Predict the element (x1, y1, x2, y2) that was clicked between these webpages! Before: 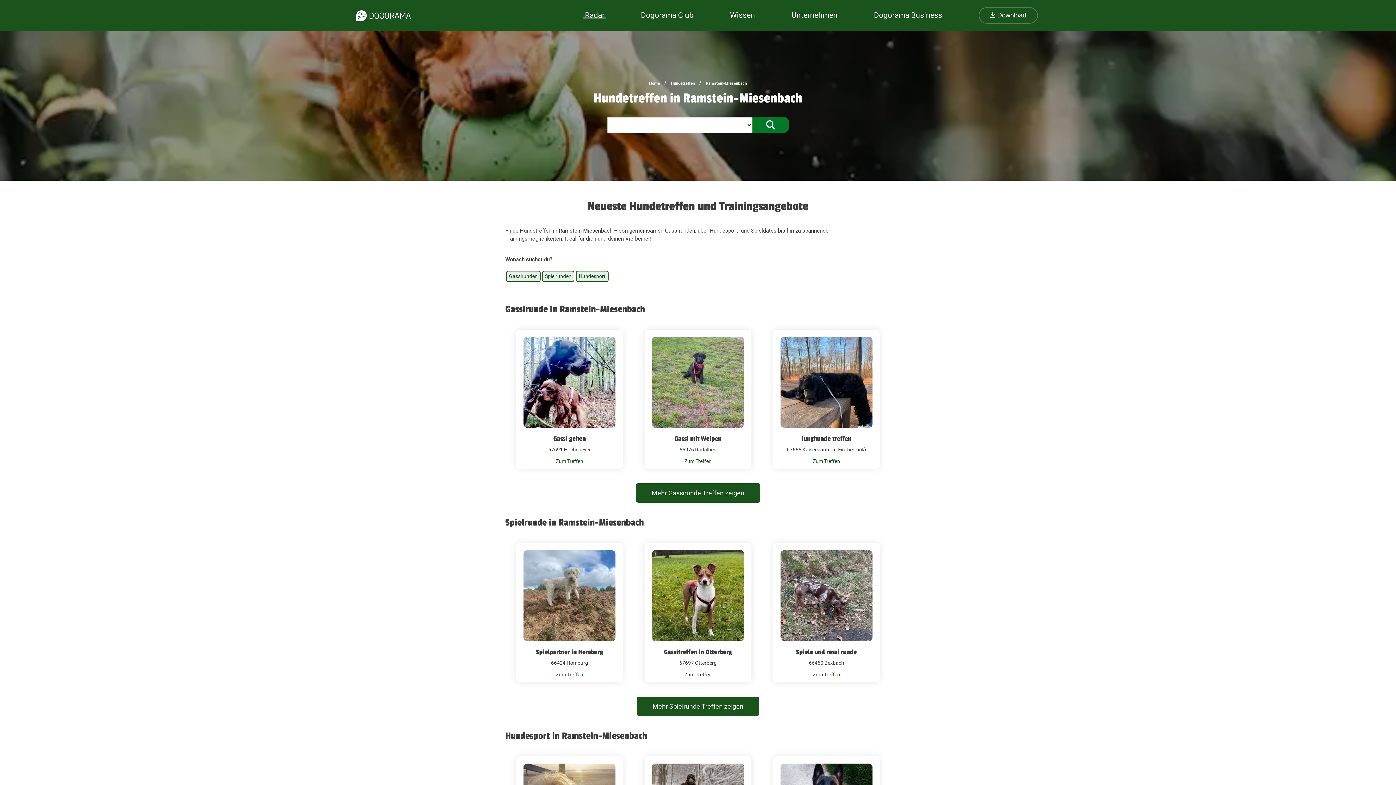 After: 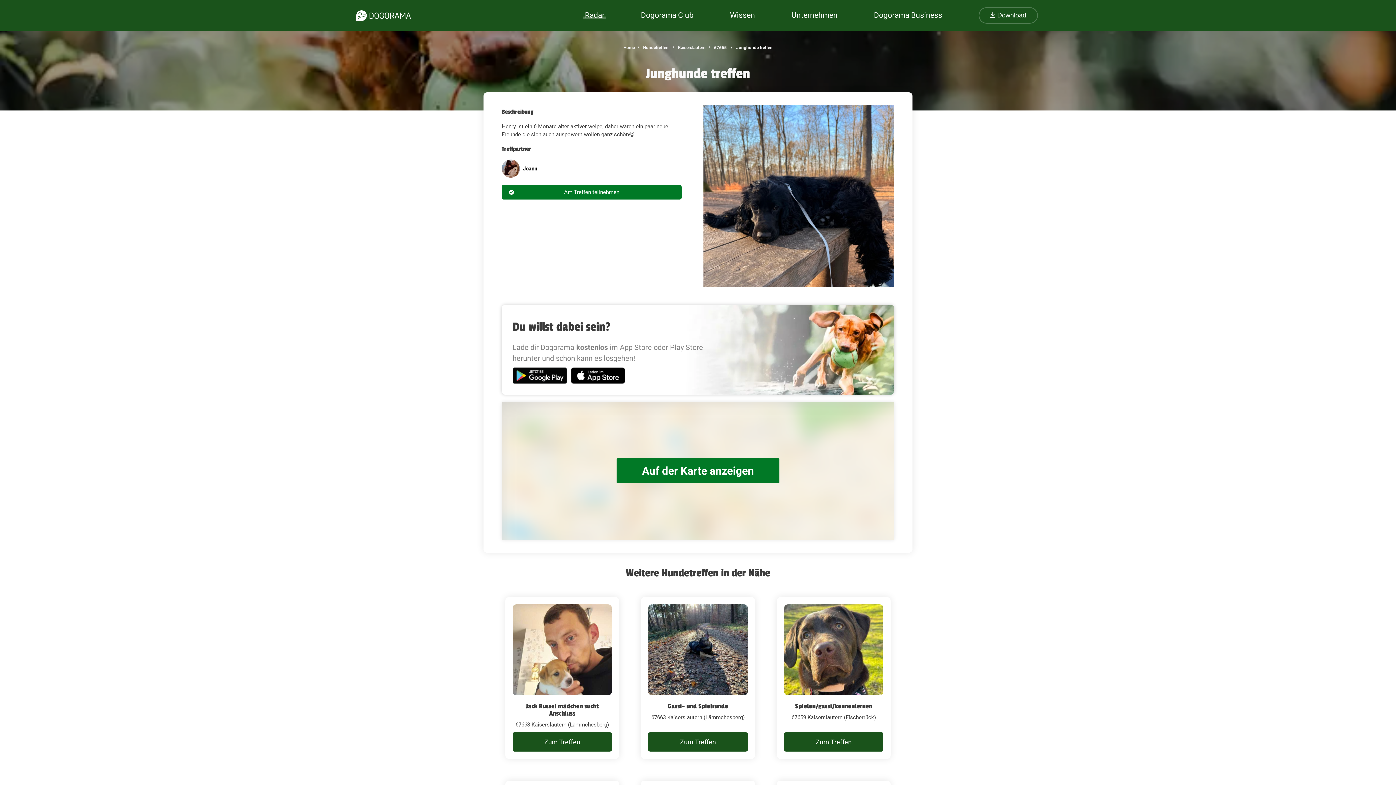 Action: label: Zum Treffen bbox: (805, 454, 847, 468)